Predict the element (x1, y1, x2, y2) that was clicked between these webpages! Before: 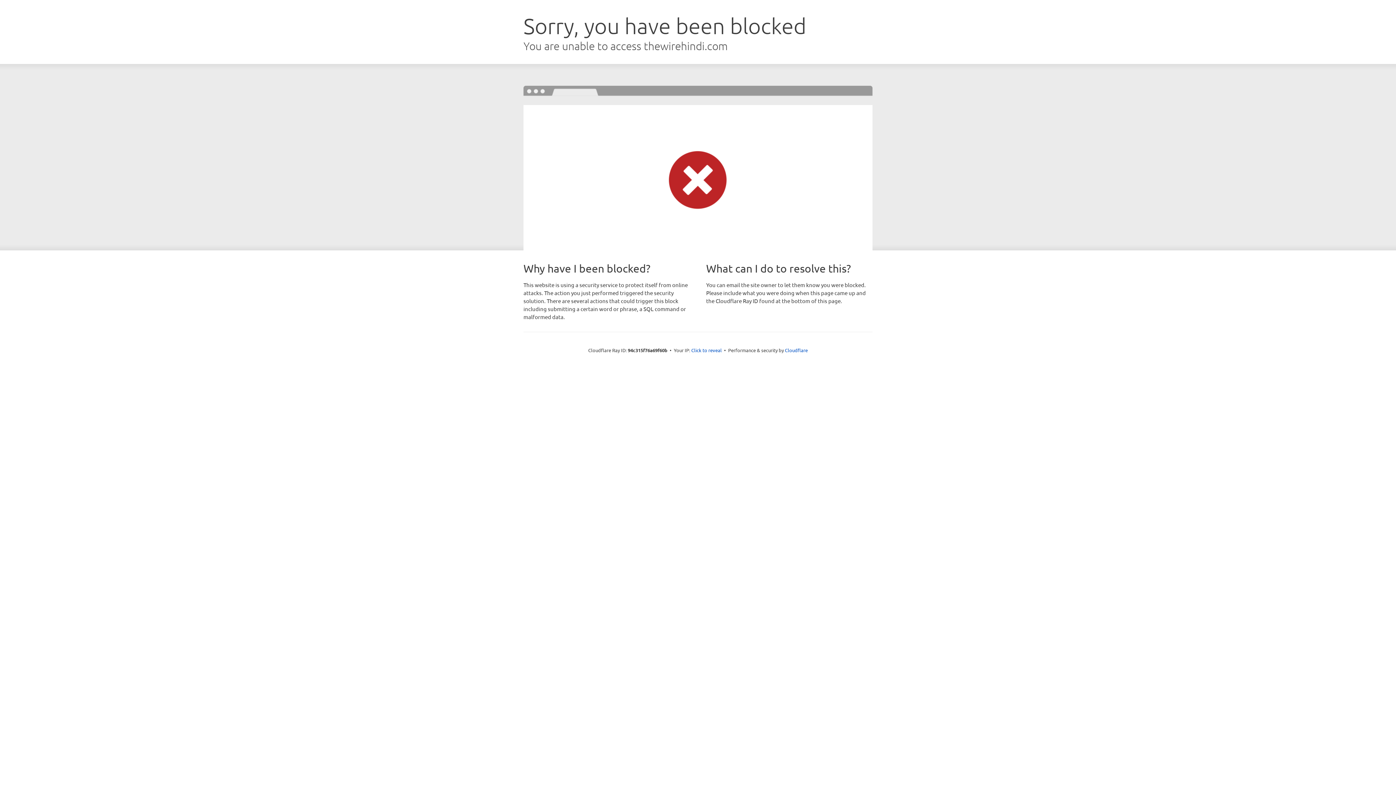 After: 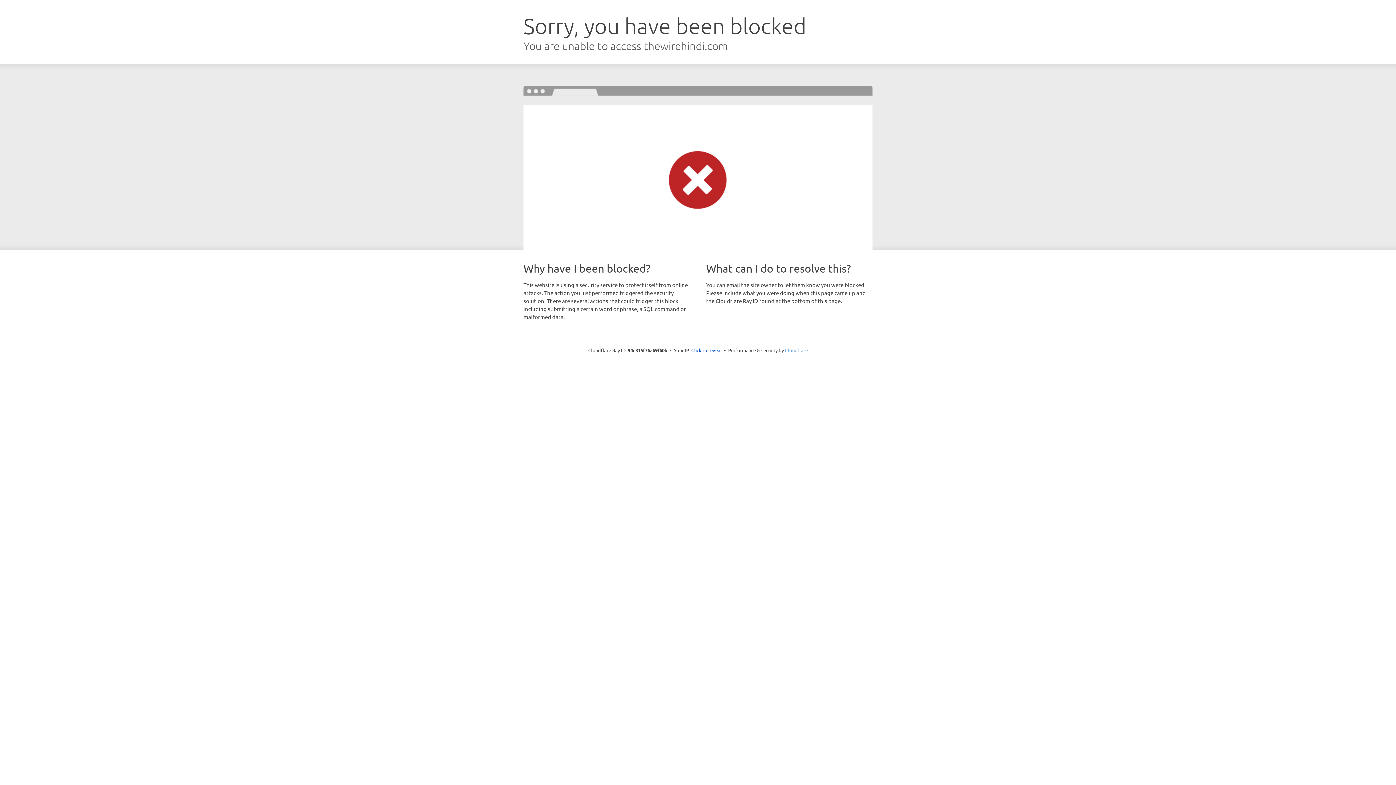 Action: label: Cloudflare bbox: (785, 347, 808, 353)